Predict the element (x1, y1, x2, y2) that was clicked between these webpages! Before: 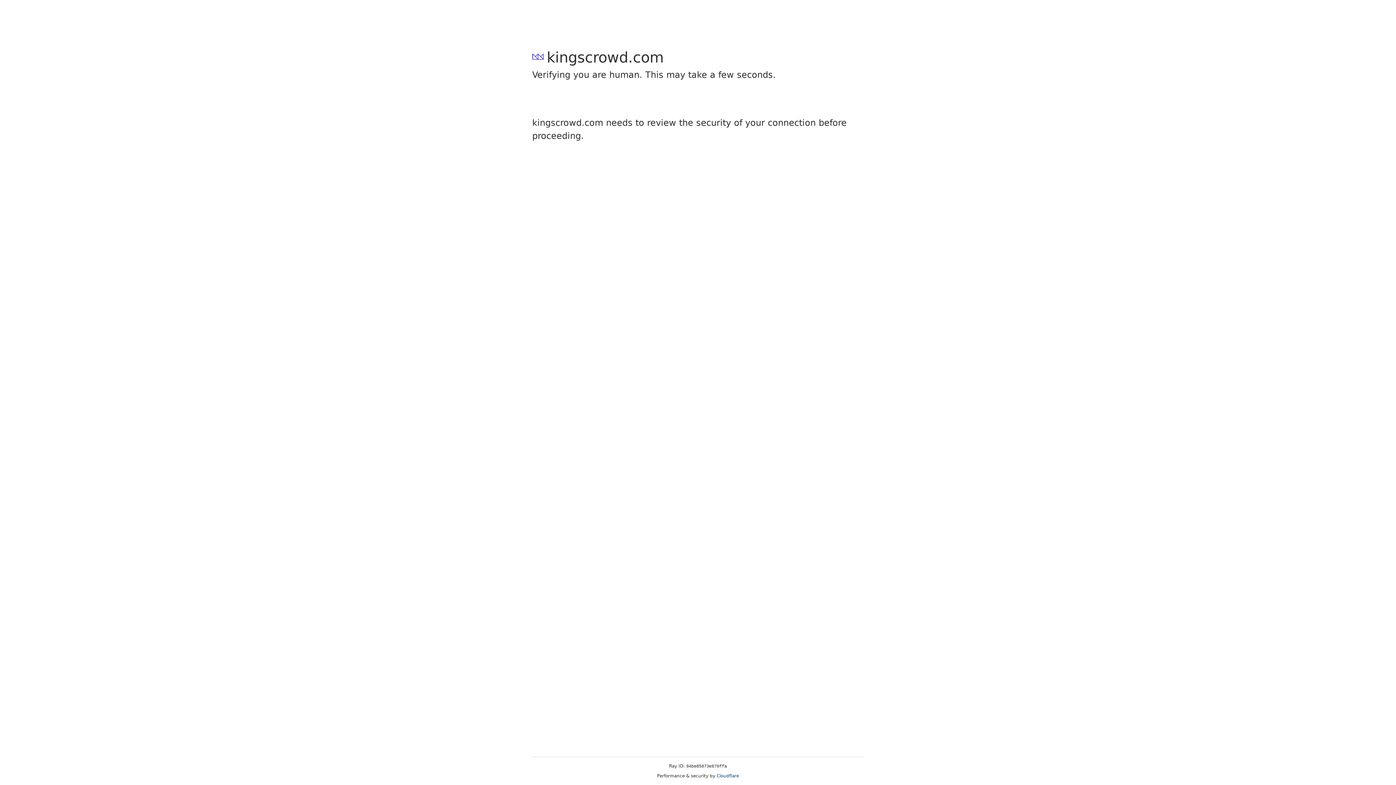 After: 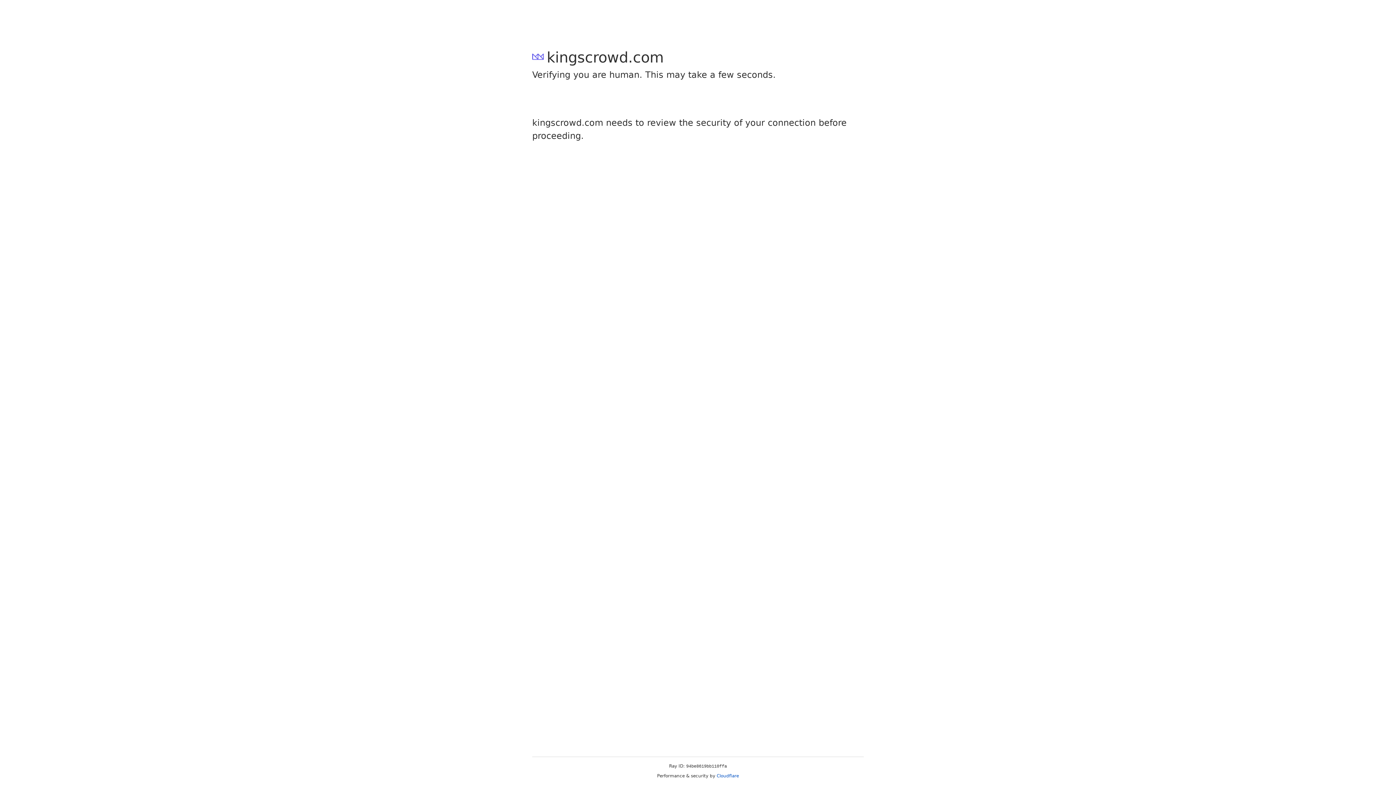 Action: bbox: (716, 773, 739, 778) label: Cloudflare